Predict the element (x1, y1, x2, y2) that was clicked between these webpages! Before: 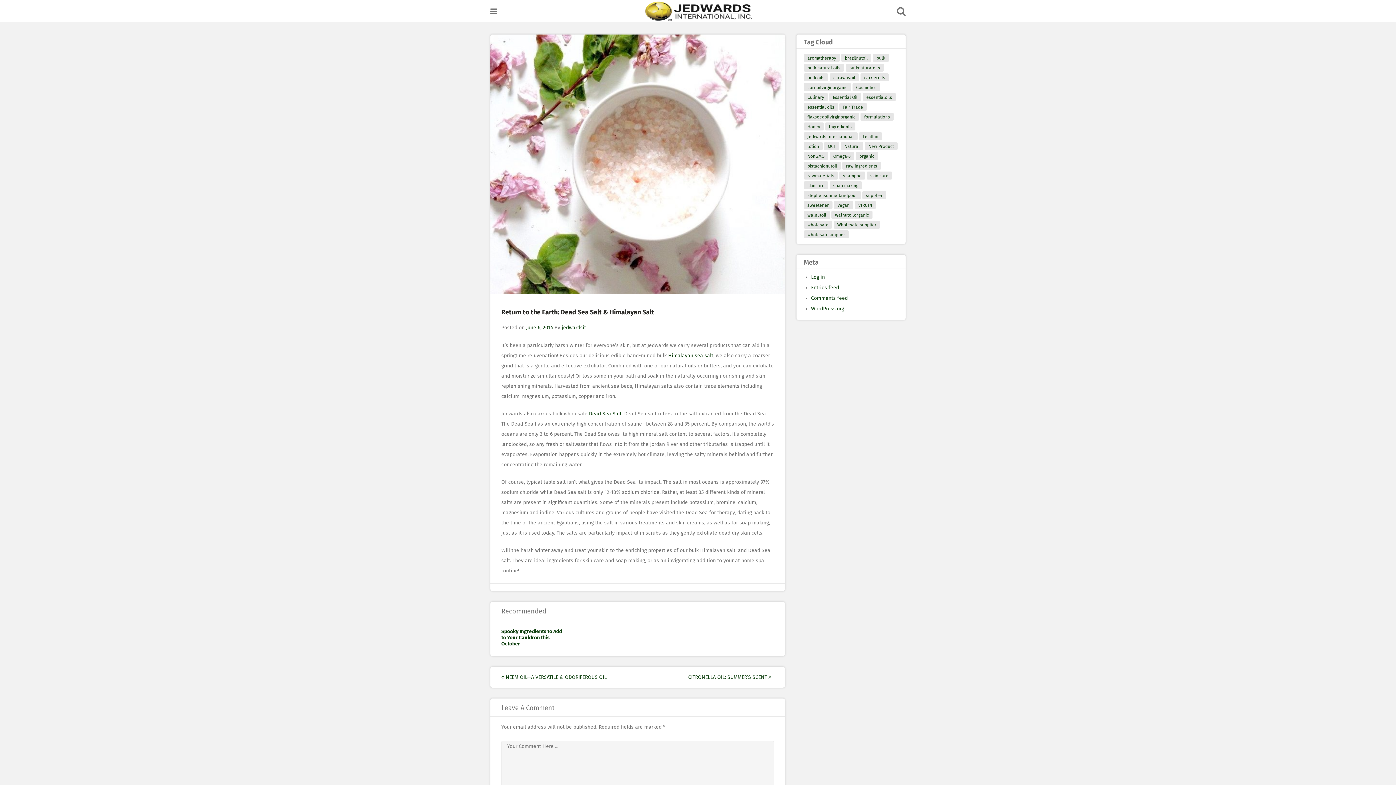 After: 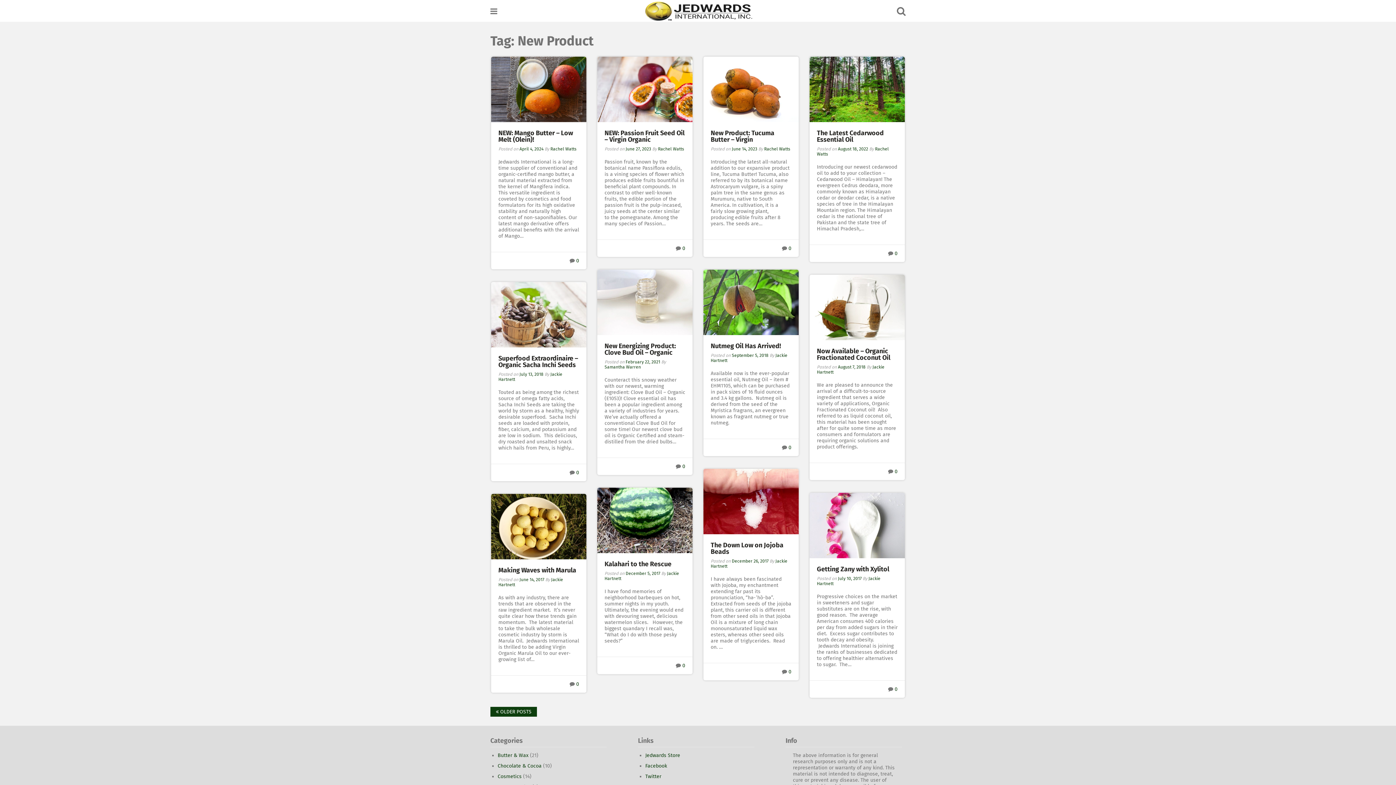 Action: label: New Product bbox: (865, 142, 897, 150)